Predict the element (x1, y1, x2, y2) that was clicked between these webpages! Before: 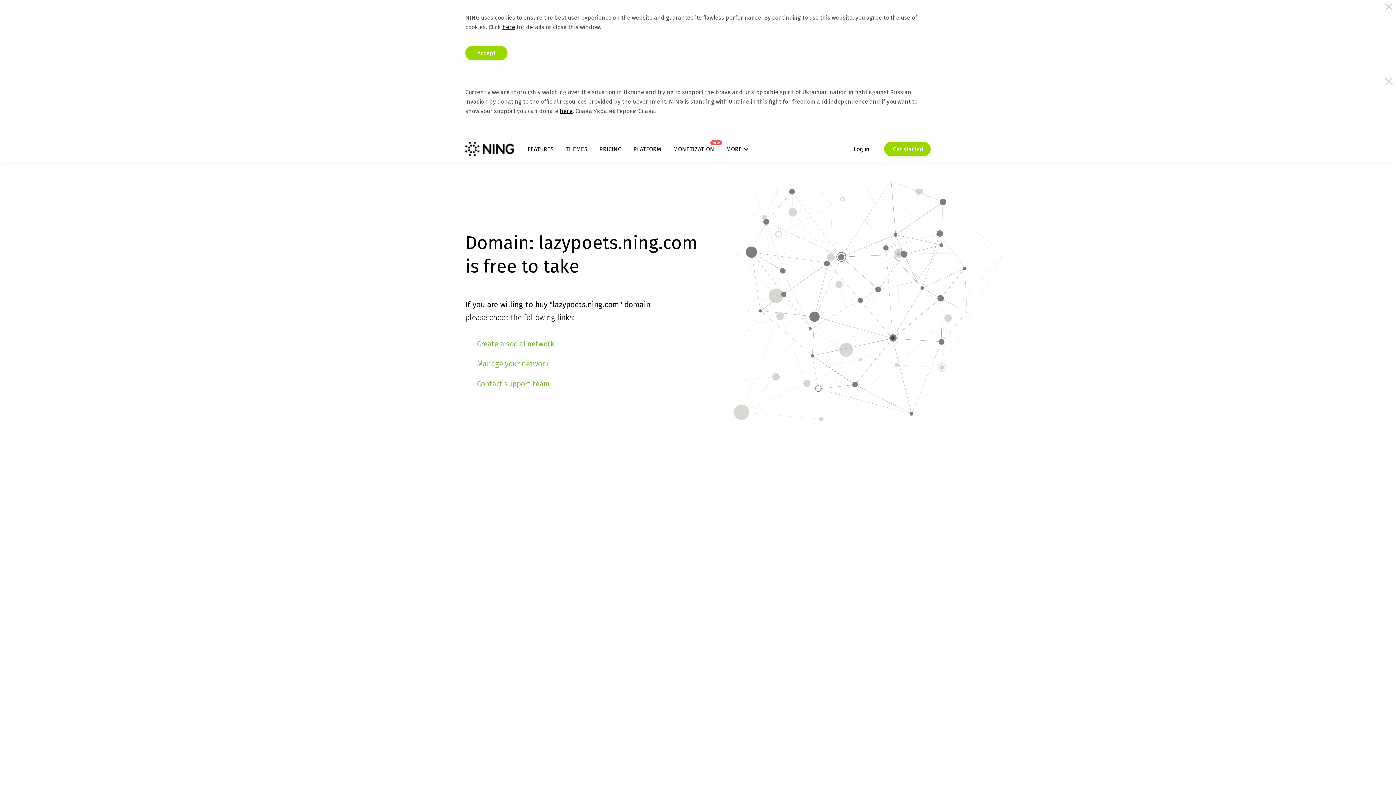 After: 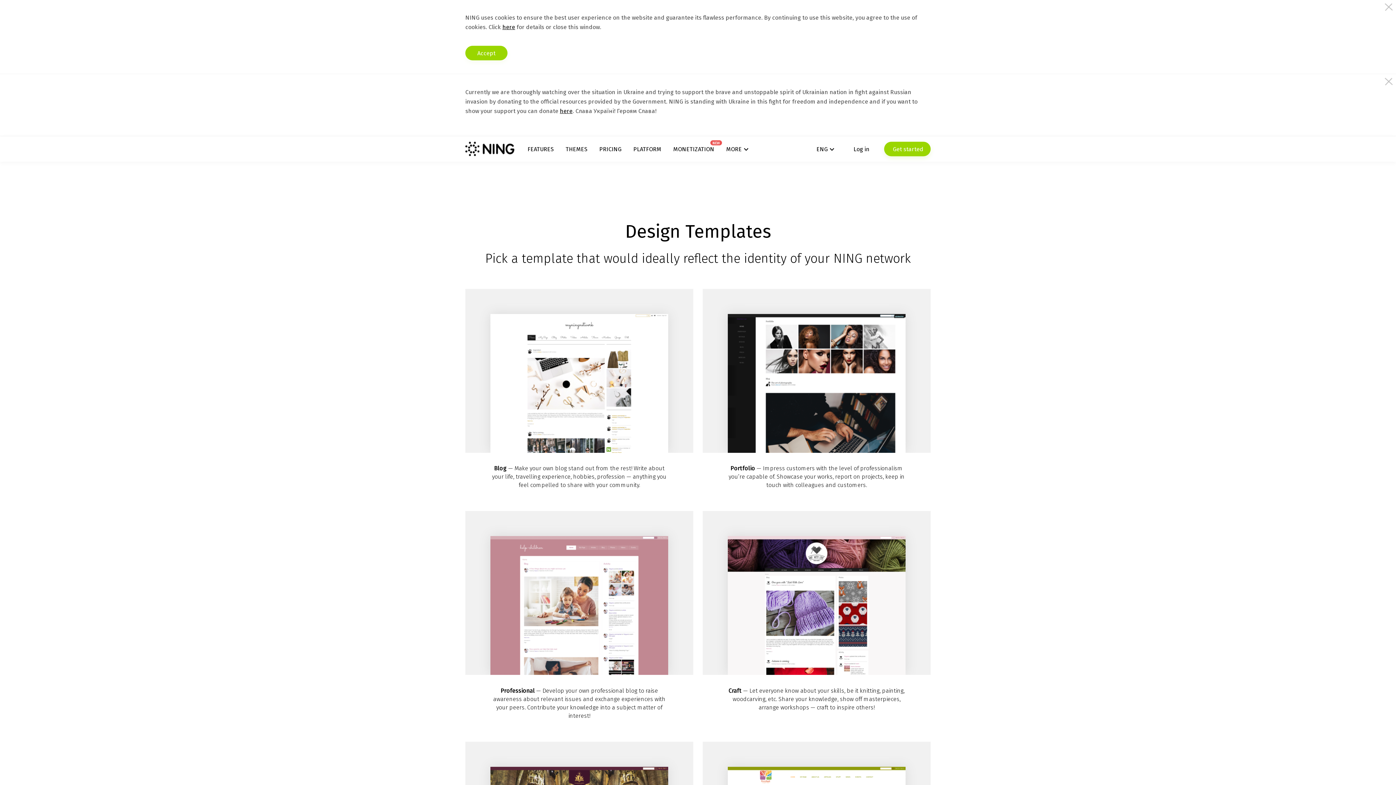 Action: label: THEMES bbox: (565, 145, 587, 152)